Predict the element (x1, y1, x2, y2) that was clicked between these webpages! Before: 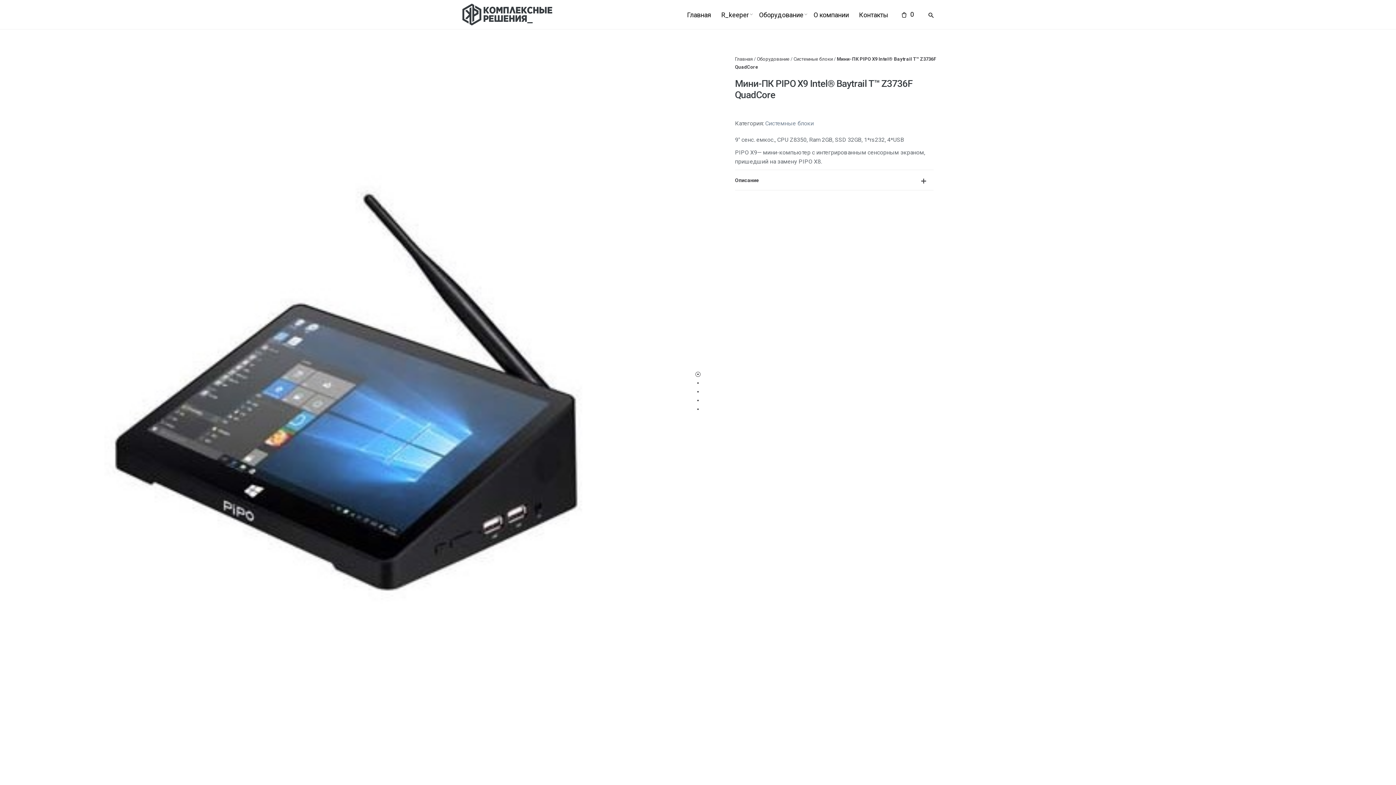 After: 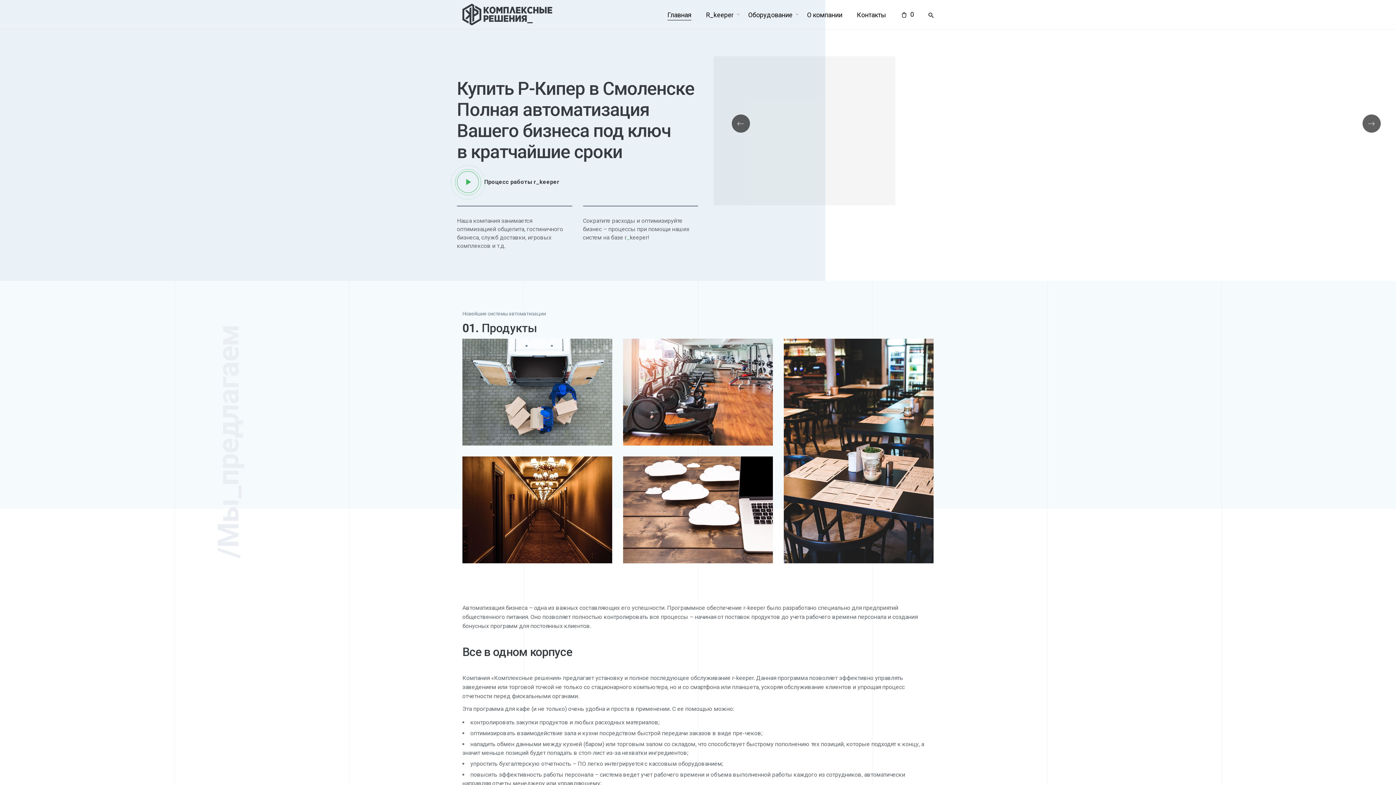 Action: label: Главная bbox: (735, 54, 752, 63)